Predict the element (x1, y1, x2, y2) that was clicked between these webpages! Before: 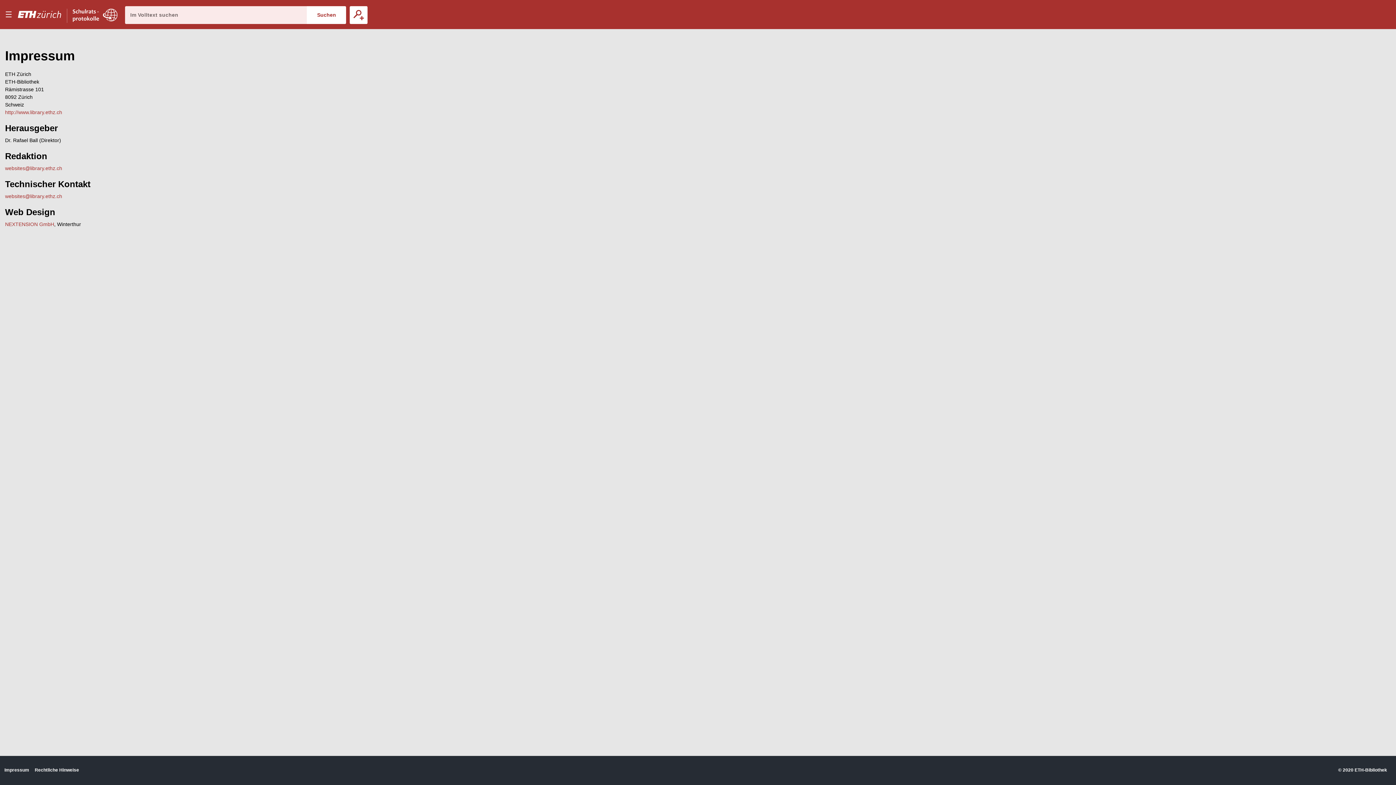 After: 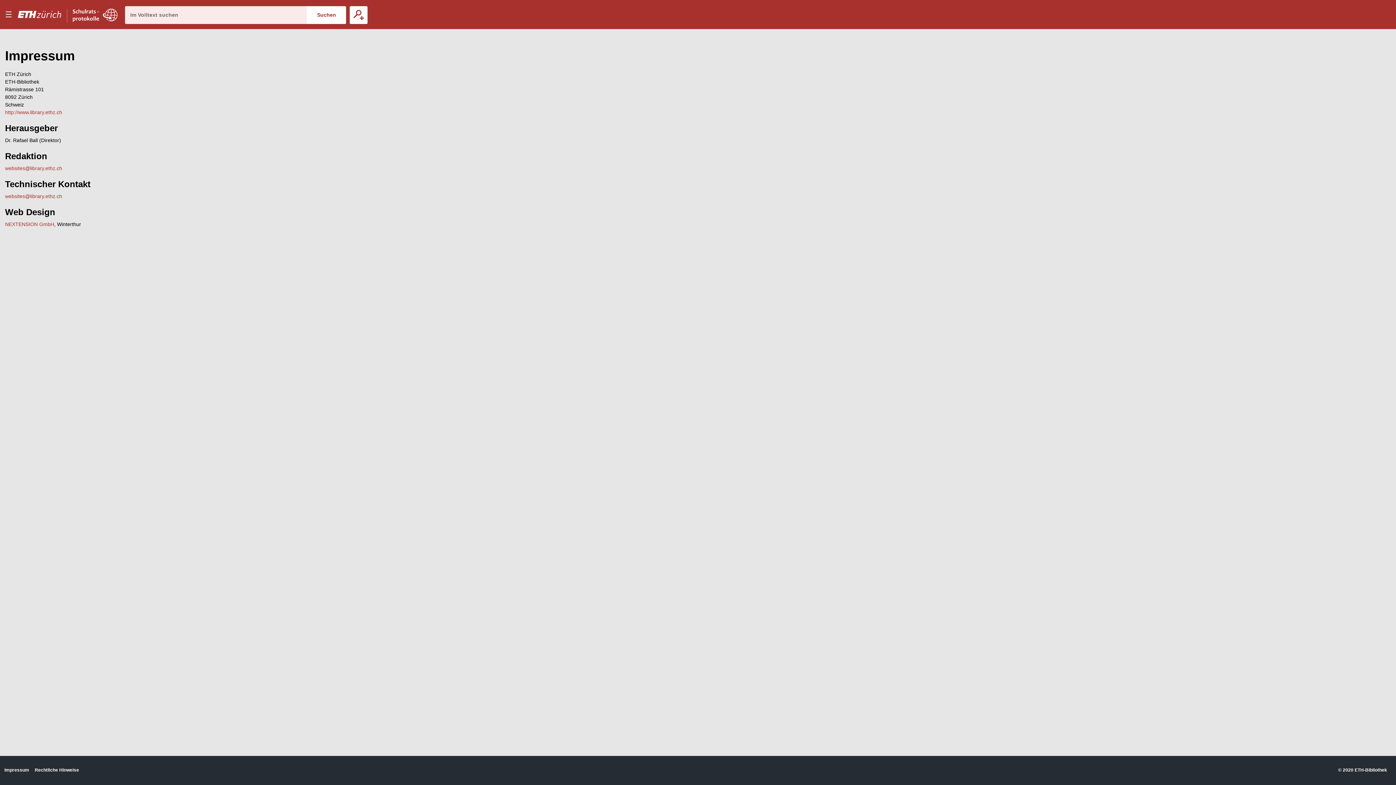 Action: bbox: (4, 767, 29, 773) label: Impressum